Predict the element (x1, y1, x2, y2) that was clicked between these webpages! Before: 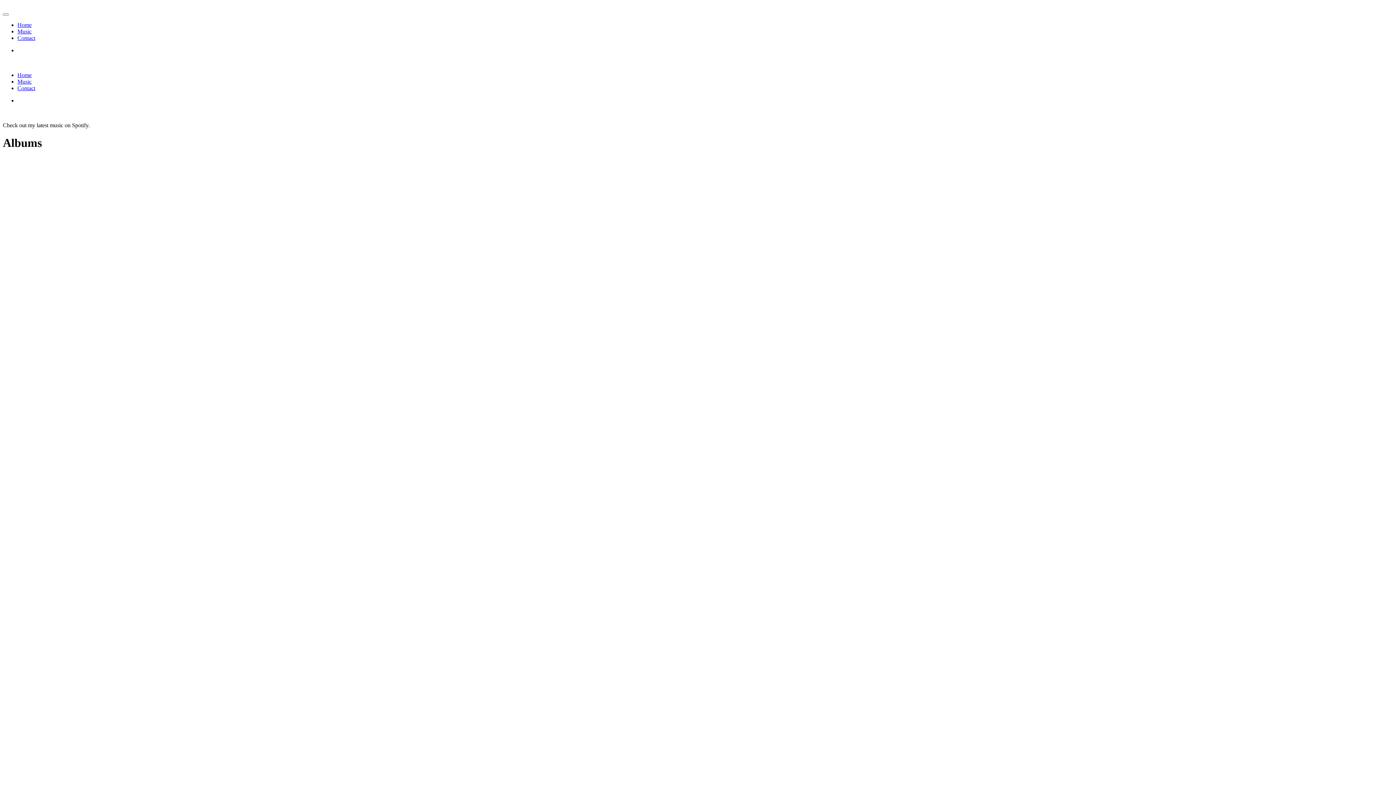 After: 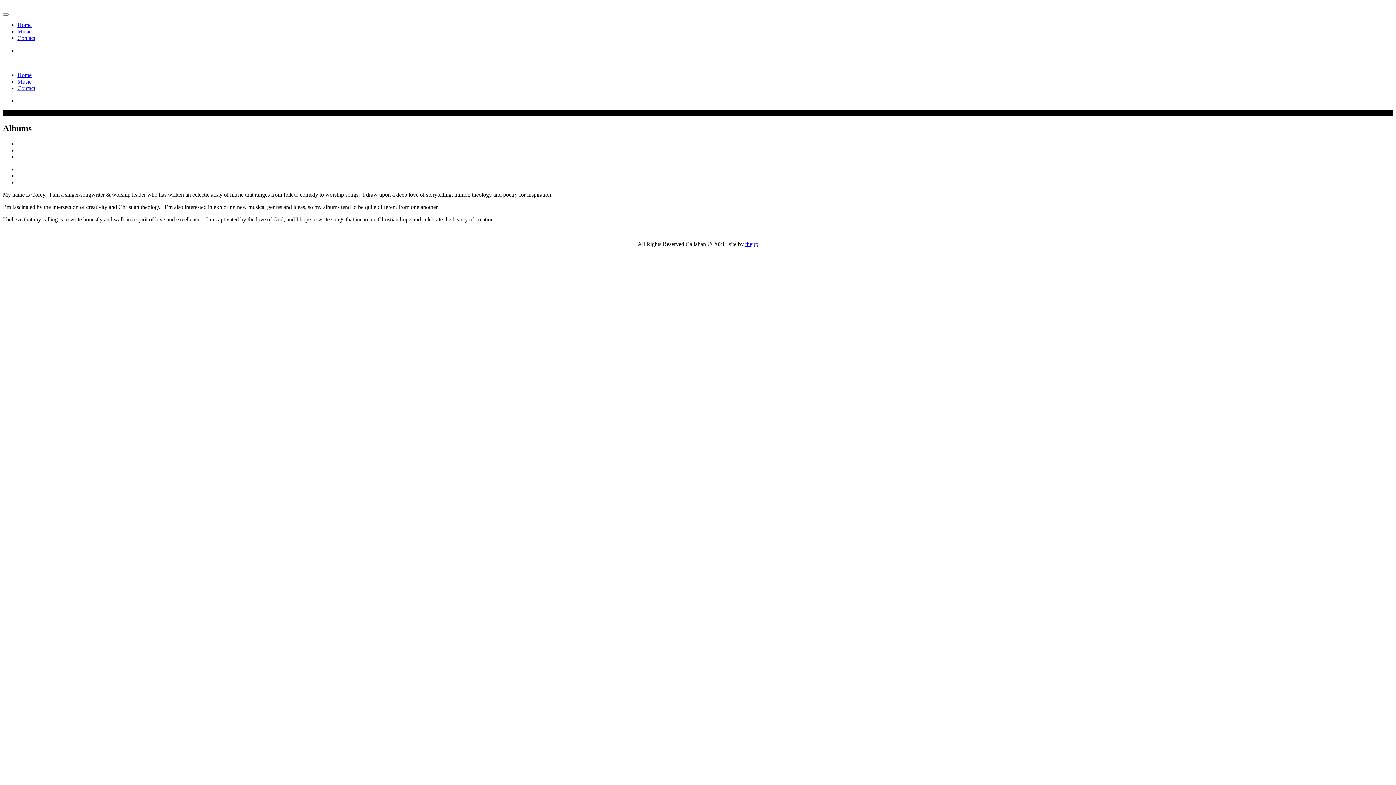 Action: bbox: (17, 21, 31, 28) label: Home